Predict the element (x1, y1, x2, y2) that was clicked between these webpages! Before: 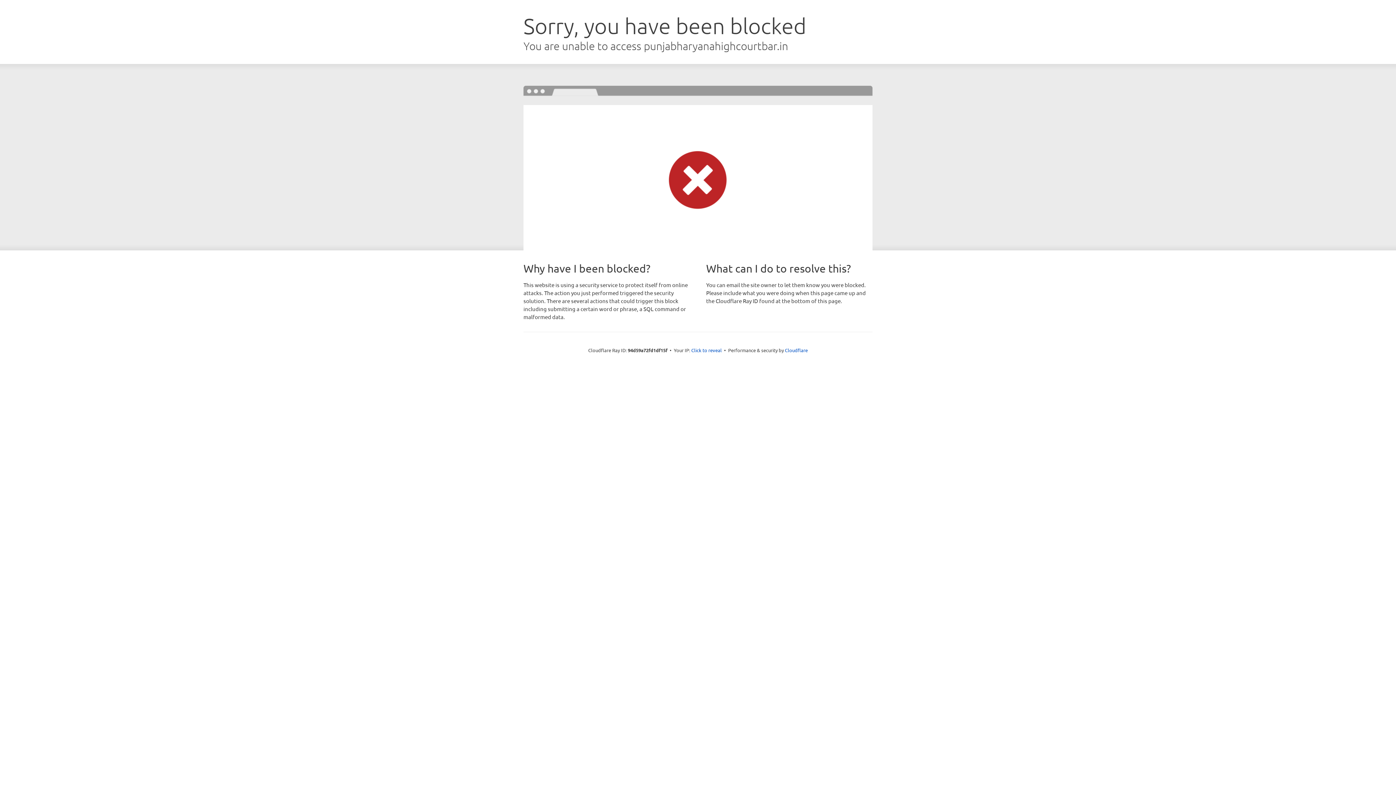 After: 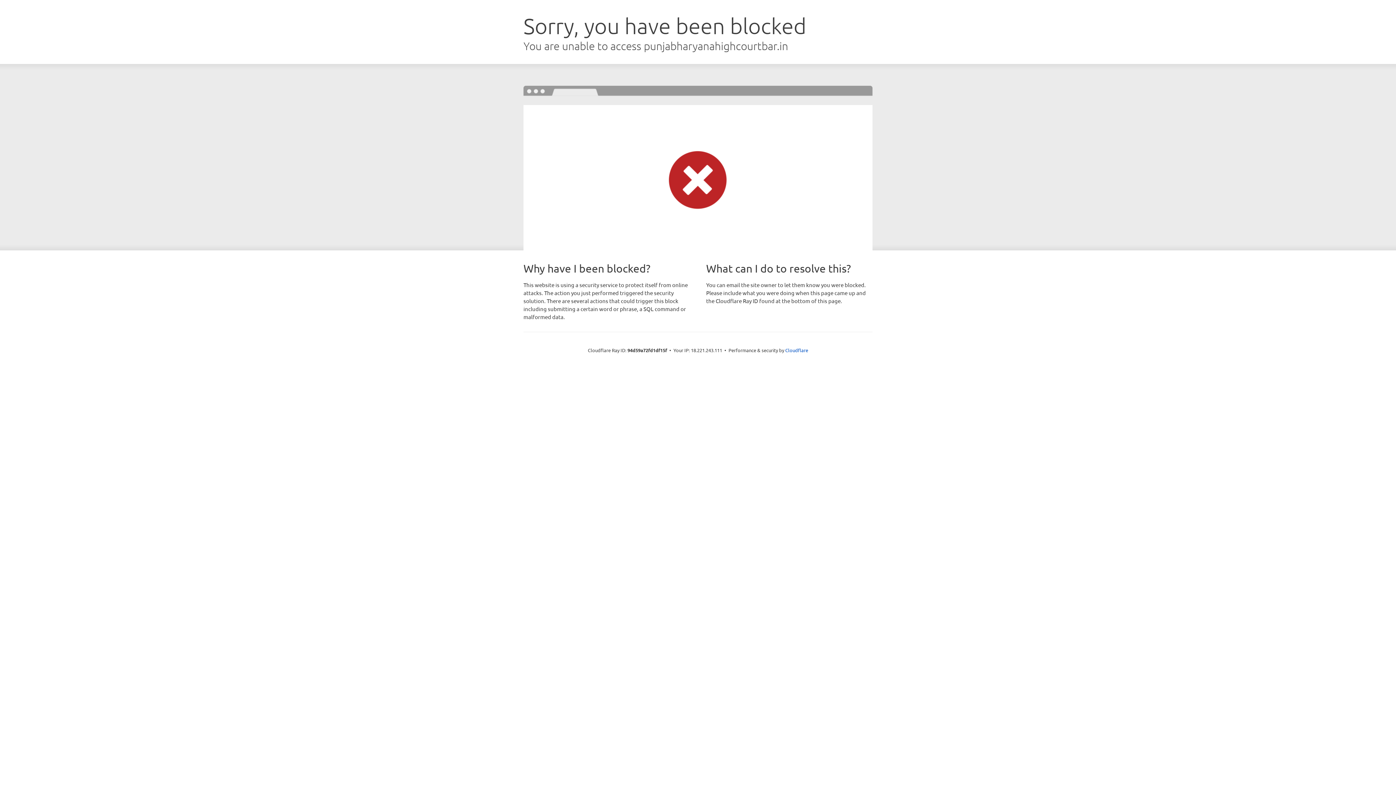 Action: label: Click to reveal bbox: (691, 346, 722, 353)